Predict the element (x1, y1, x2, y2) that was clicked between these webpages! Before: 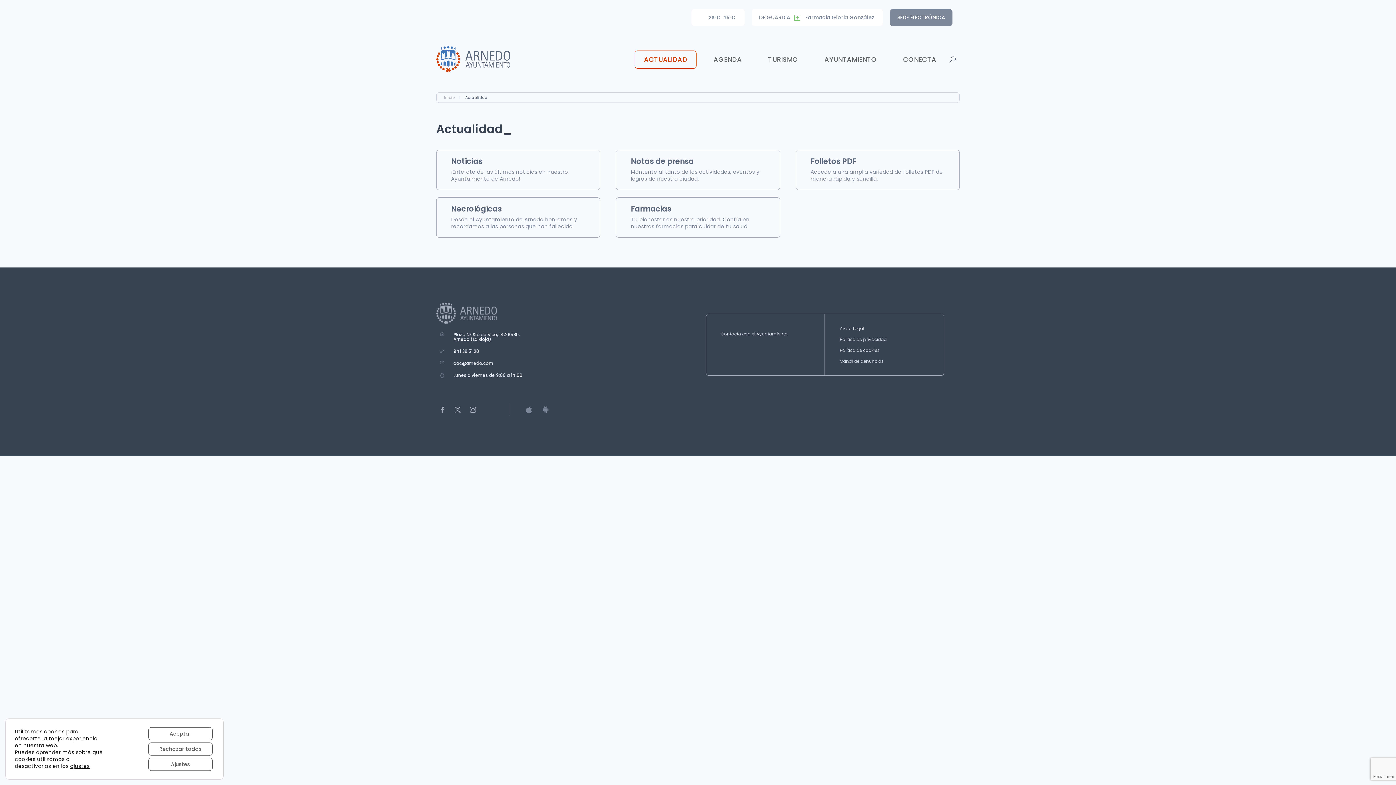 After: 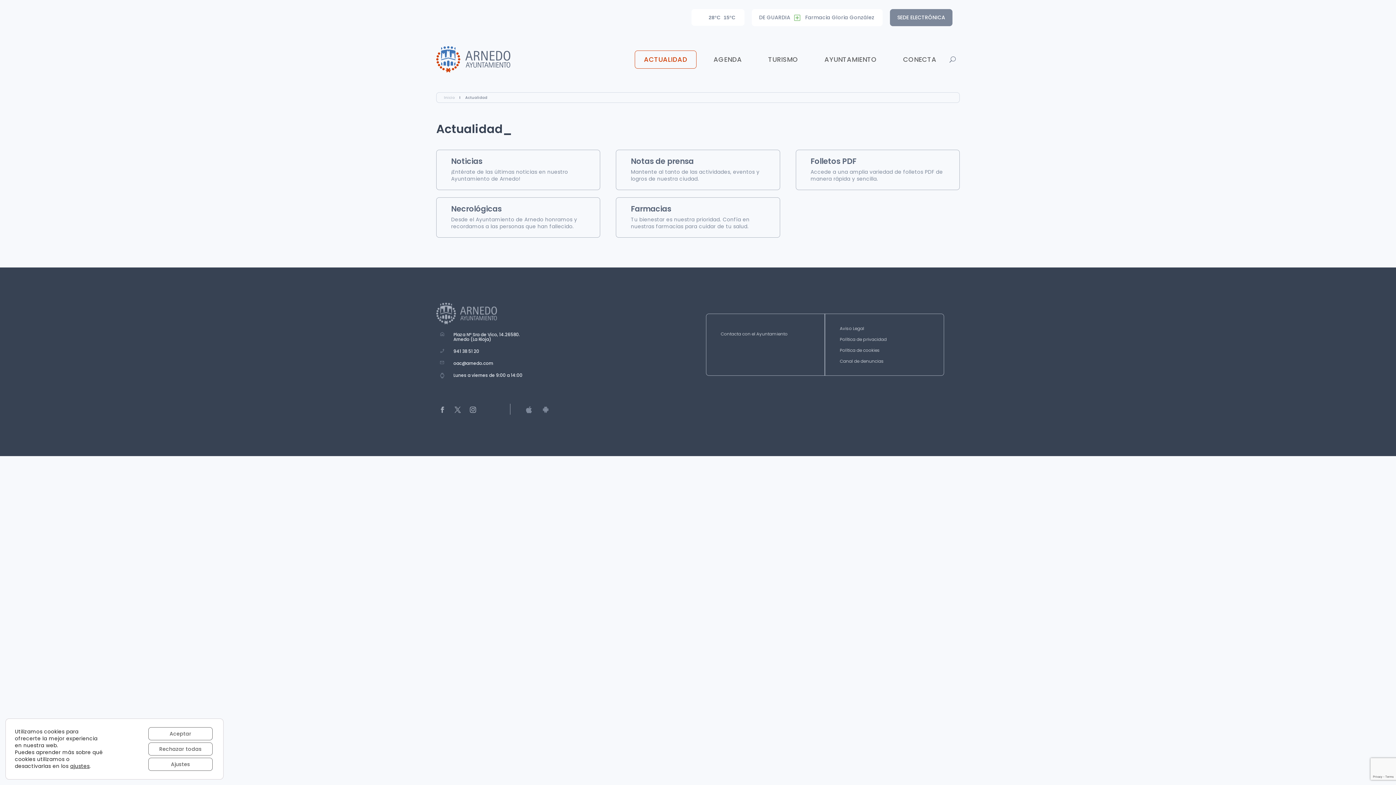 Action: bbox: (635, 50, 696, 68) label: ACTUALIDAD